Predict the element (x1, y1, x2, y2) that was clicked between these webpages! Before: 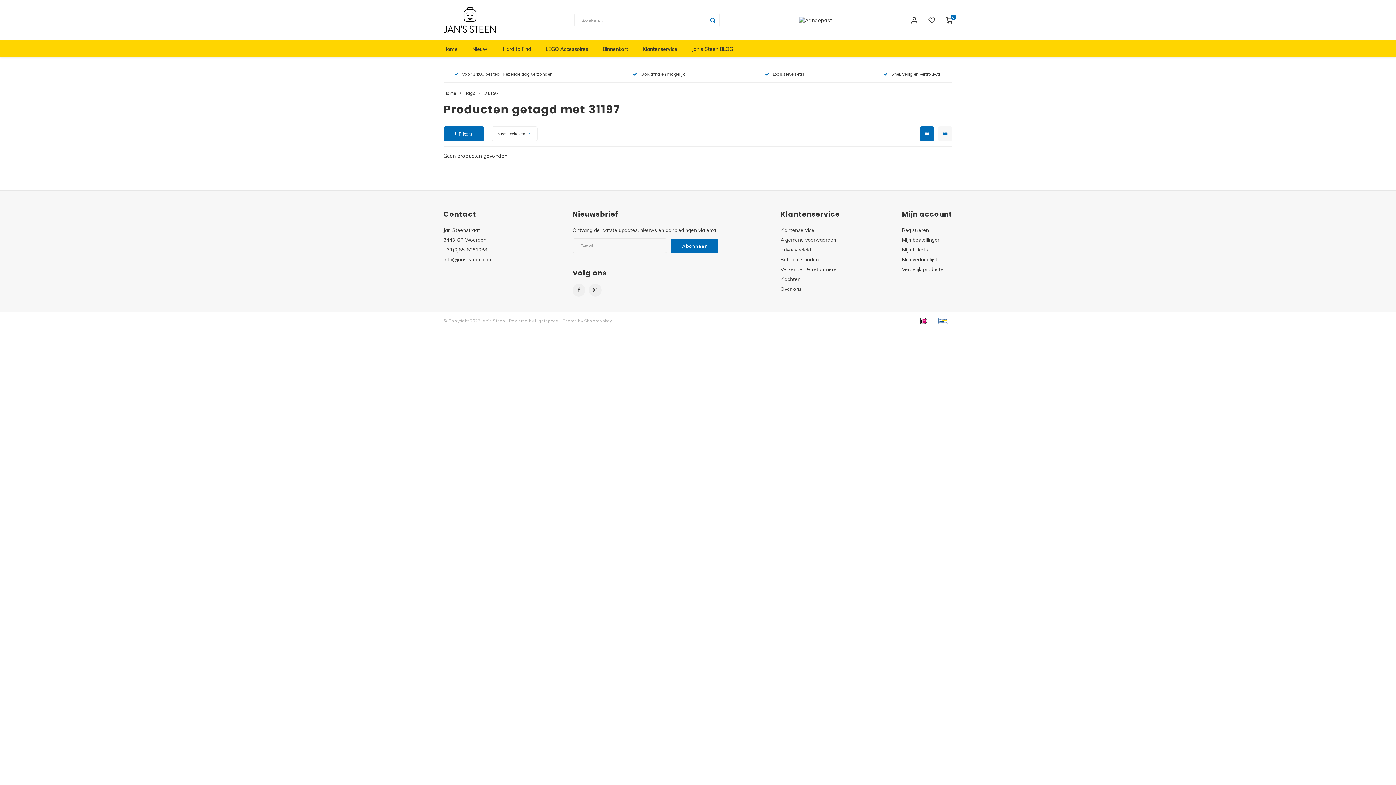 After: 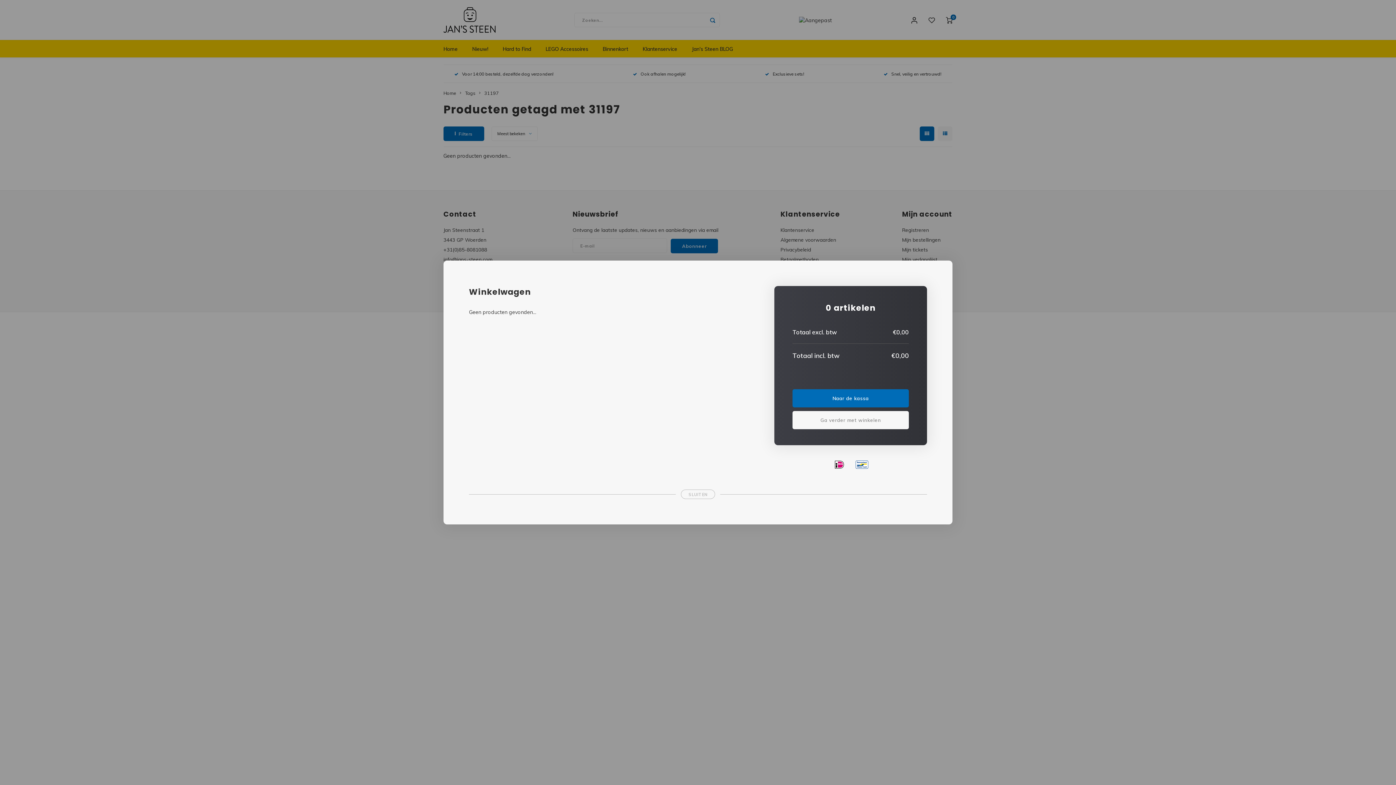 Action: bbox: (946, 16, 952, 23) label: 0